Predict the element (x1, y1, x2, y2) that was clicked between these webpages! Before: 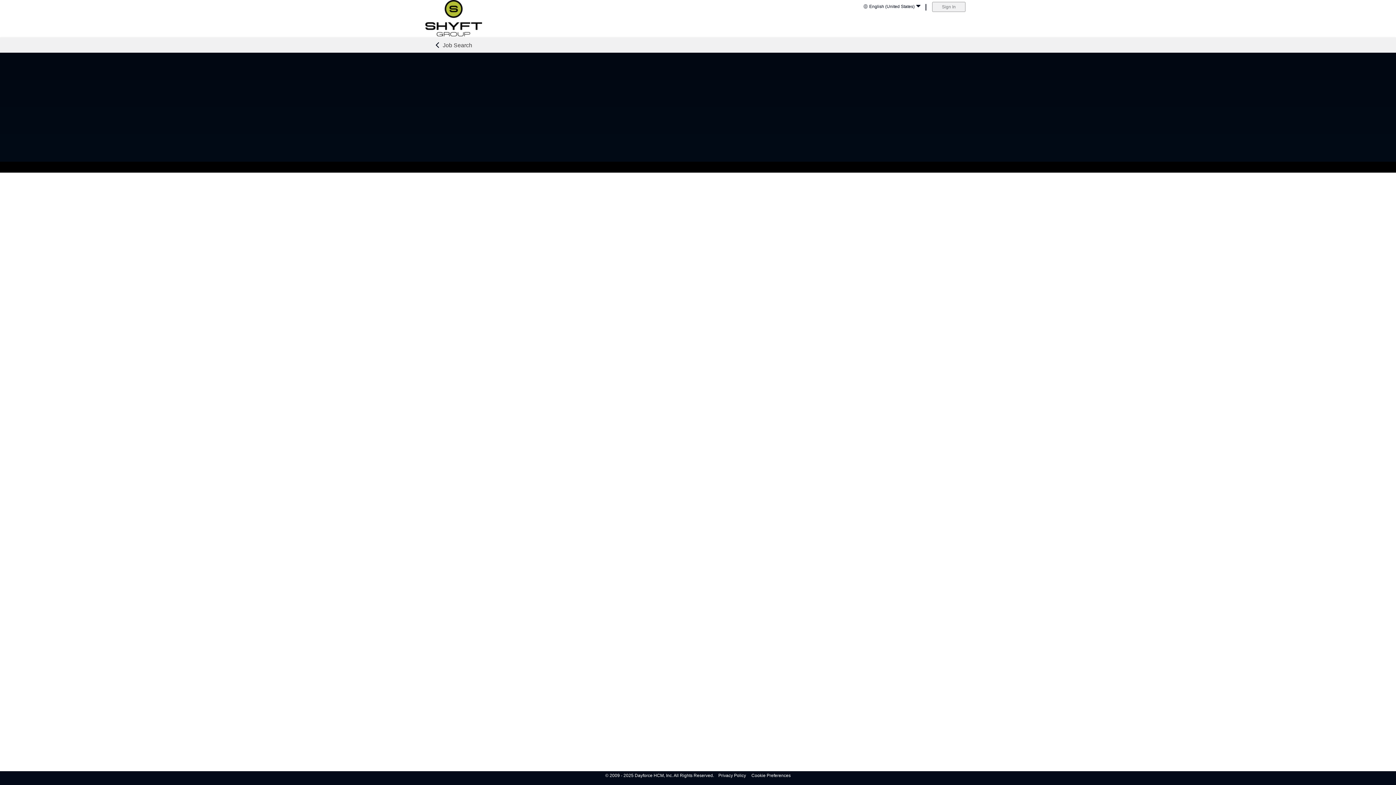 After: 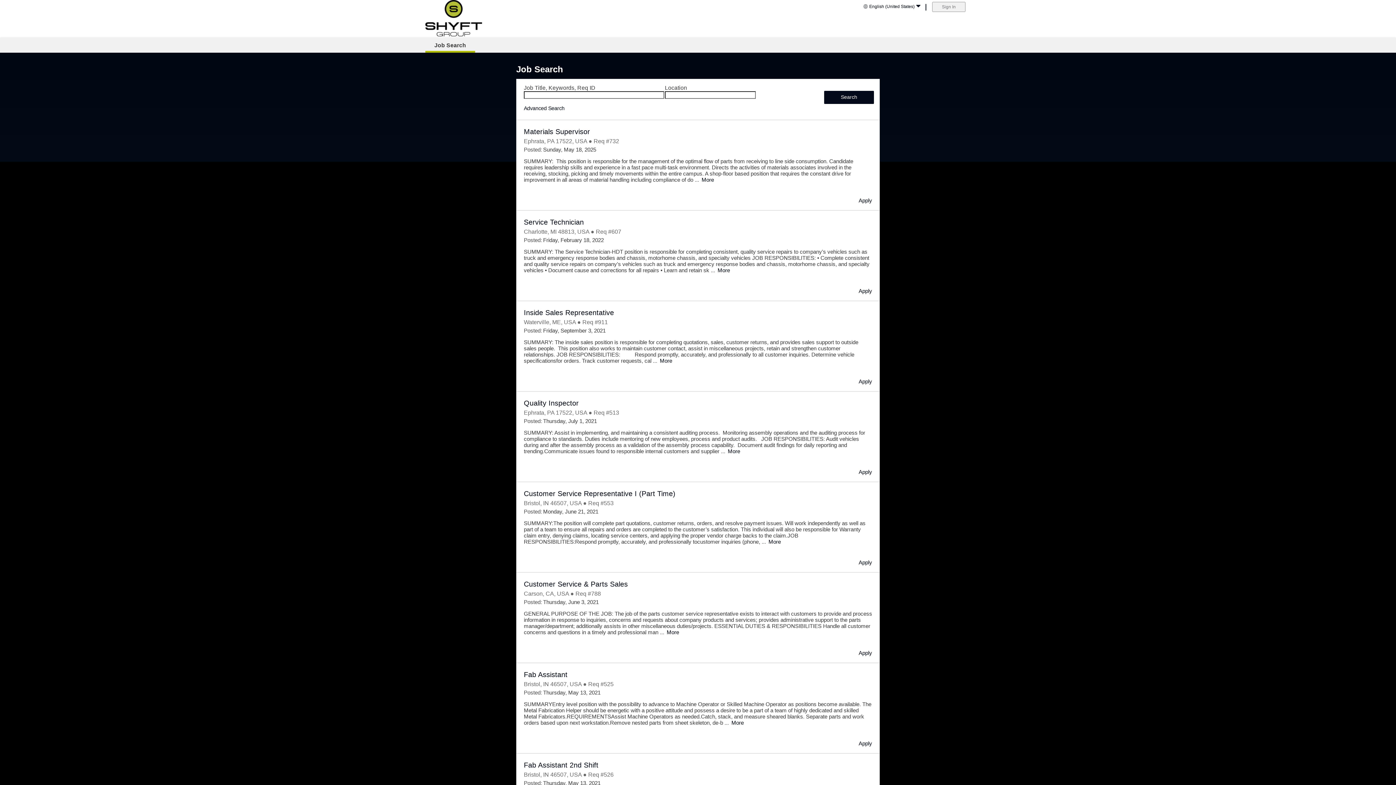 Action: label: Job Search bbox: (434, 42, 472, 48)